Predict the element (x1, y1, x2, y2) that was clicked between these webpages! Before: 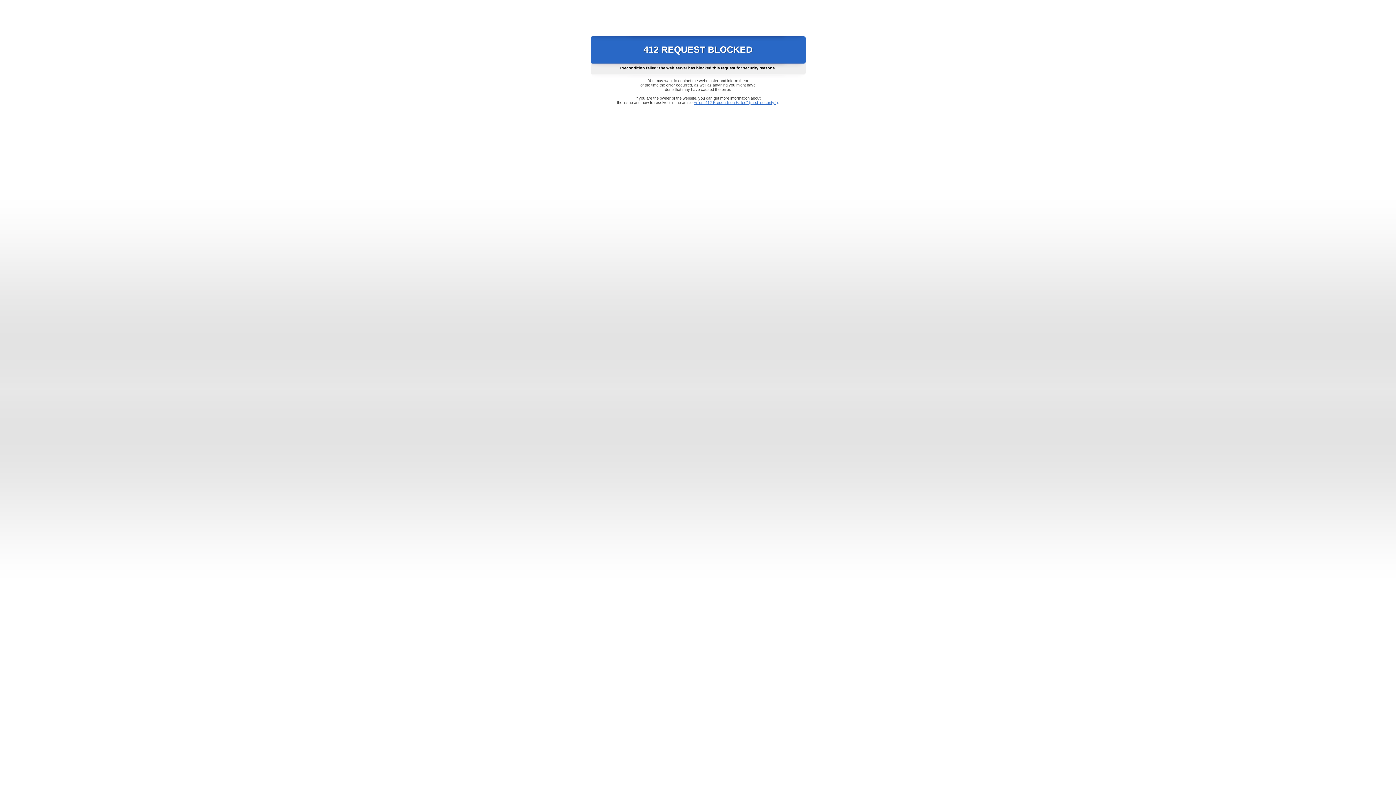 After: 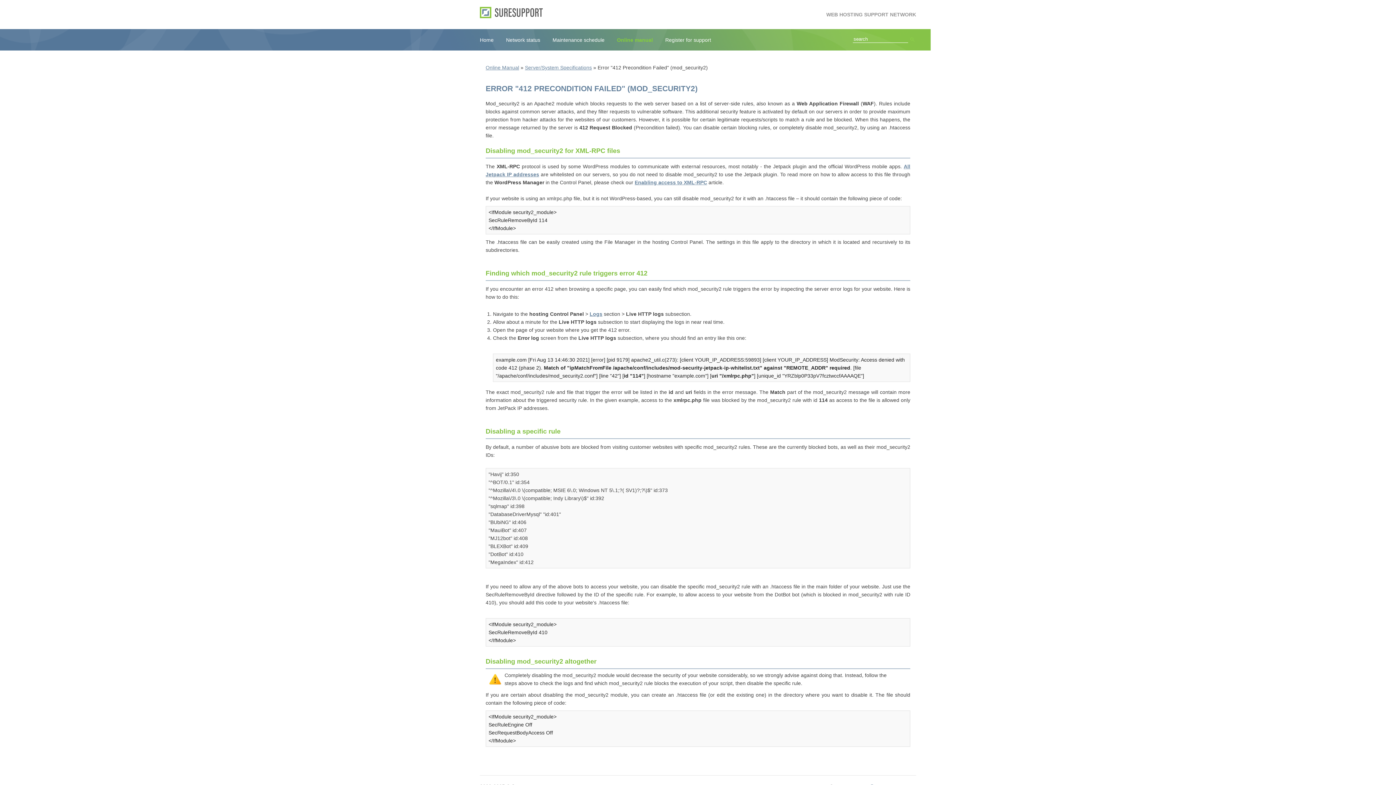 Action: label: Error "412 Precondition Failed" (mod_security2) bbox: (693, 100, 778, 104)